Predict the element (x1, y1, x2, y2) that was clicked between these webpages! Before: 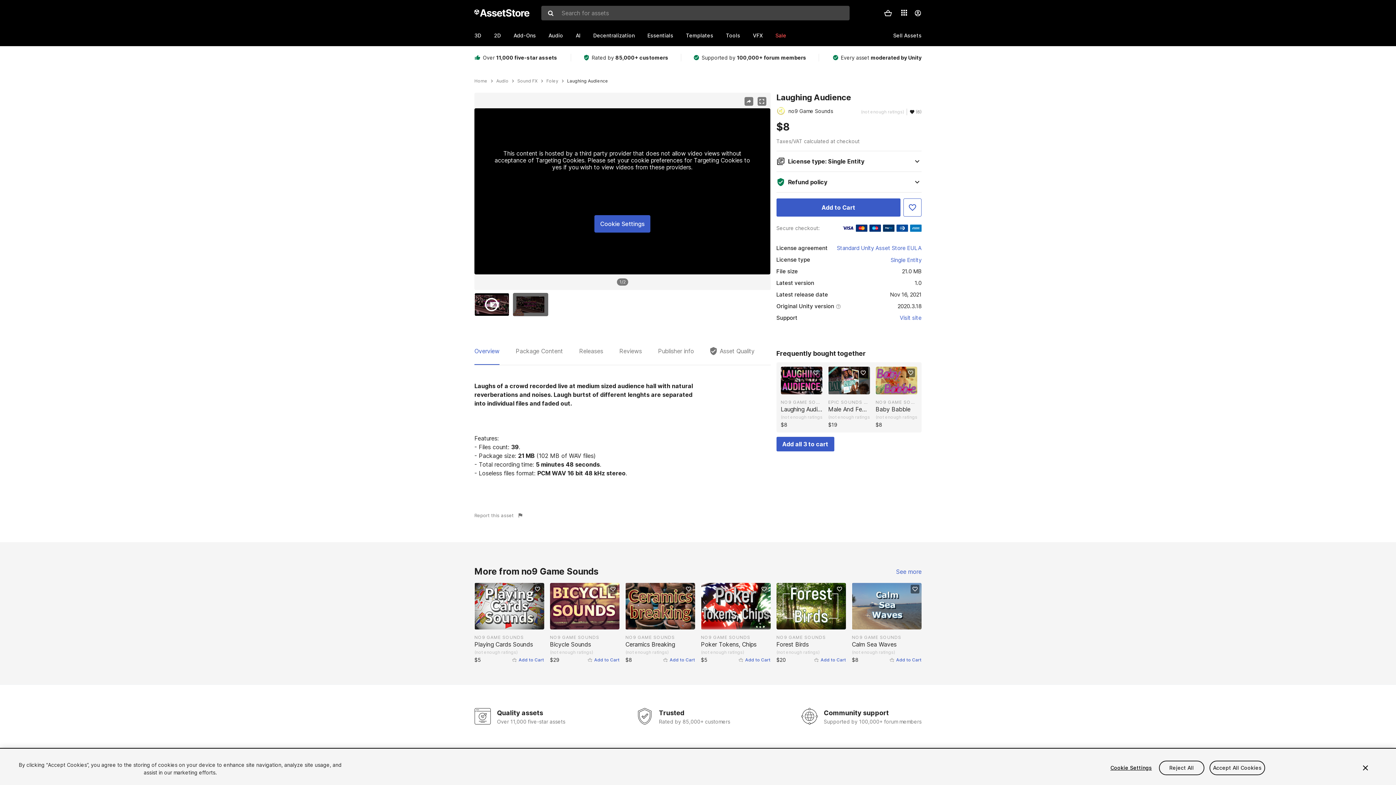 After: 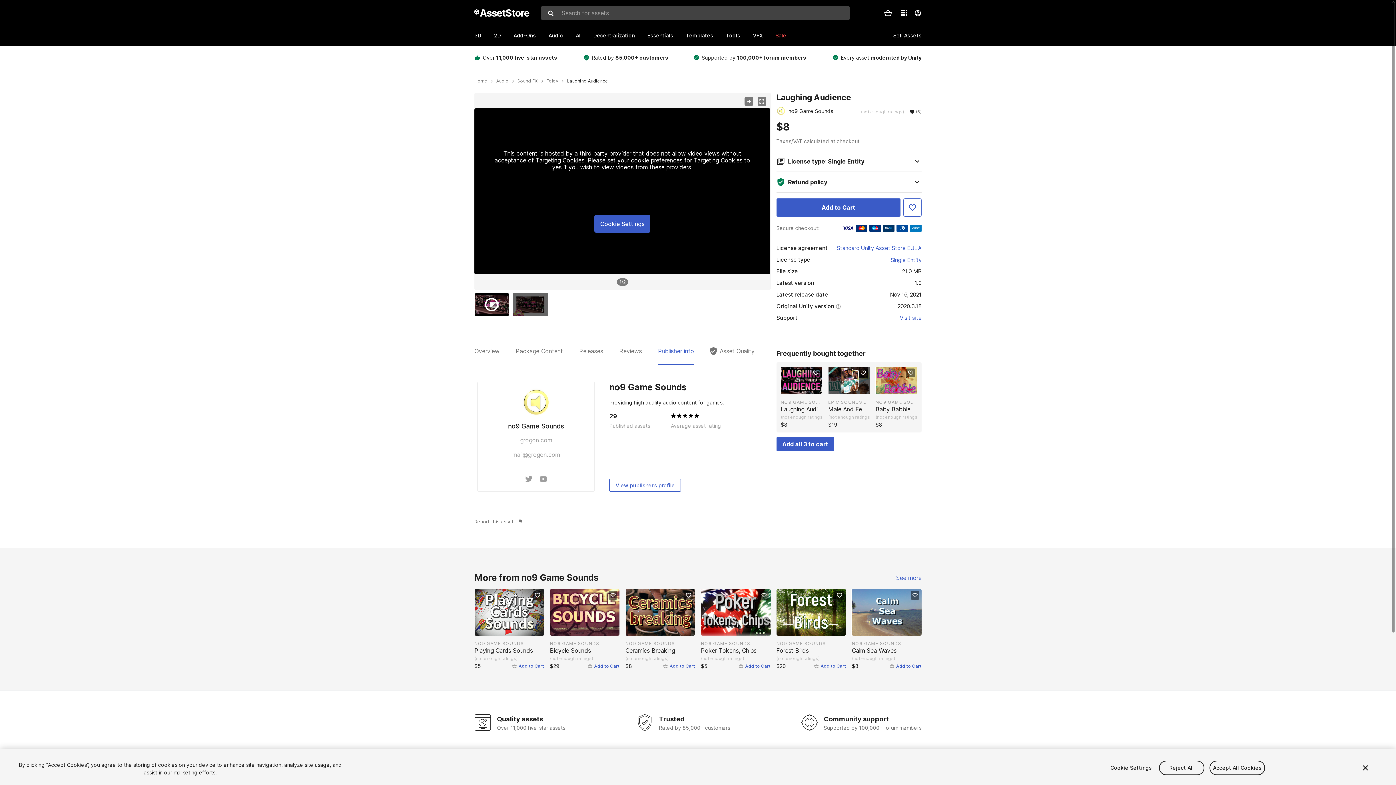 Action: bbox: (658, 346, 694, 365) label: Publisher info